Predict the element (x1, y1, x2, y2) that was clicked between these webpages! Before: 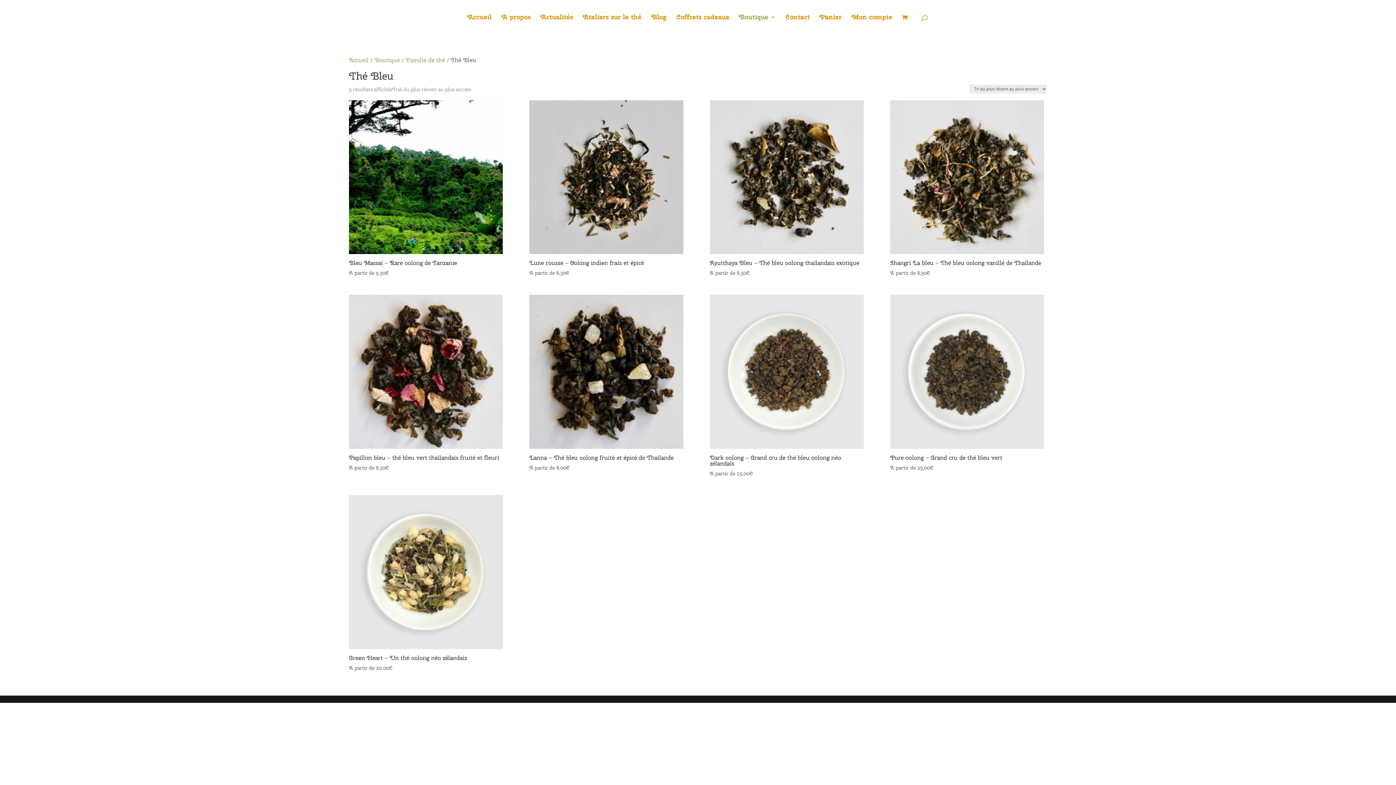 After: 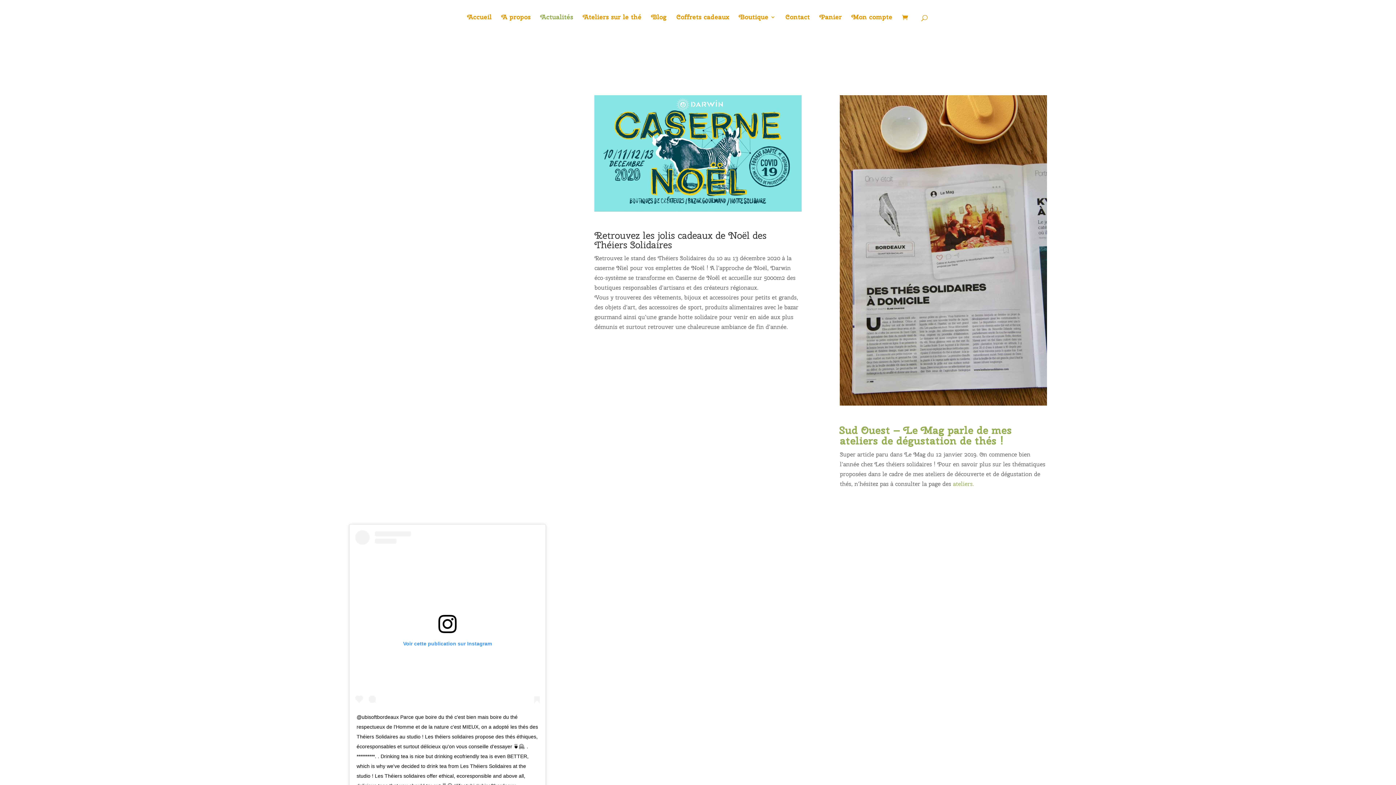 Action: label: Actualités bbox: (540, 14, 573, 34)